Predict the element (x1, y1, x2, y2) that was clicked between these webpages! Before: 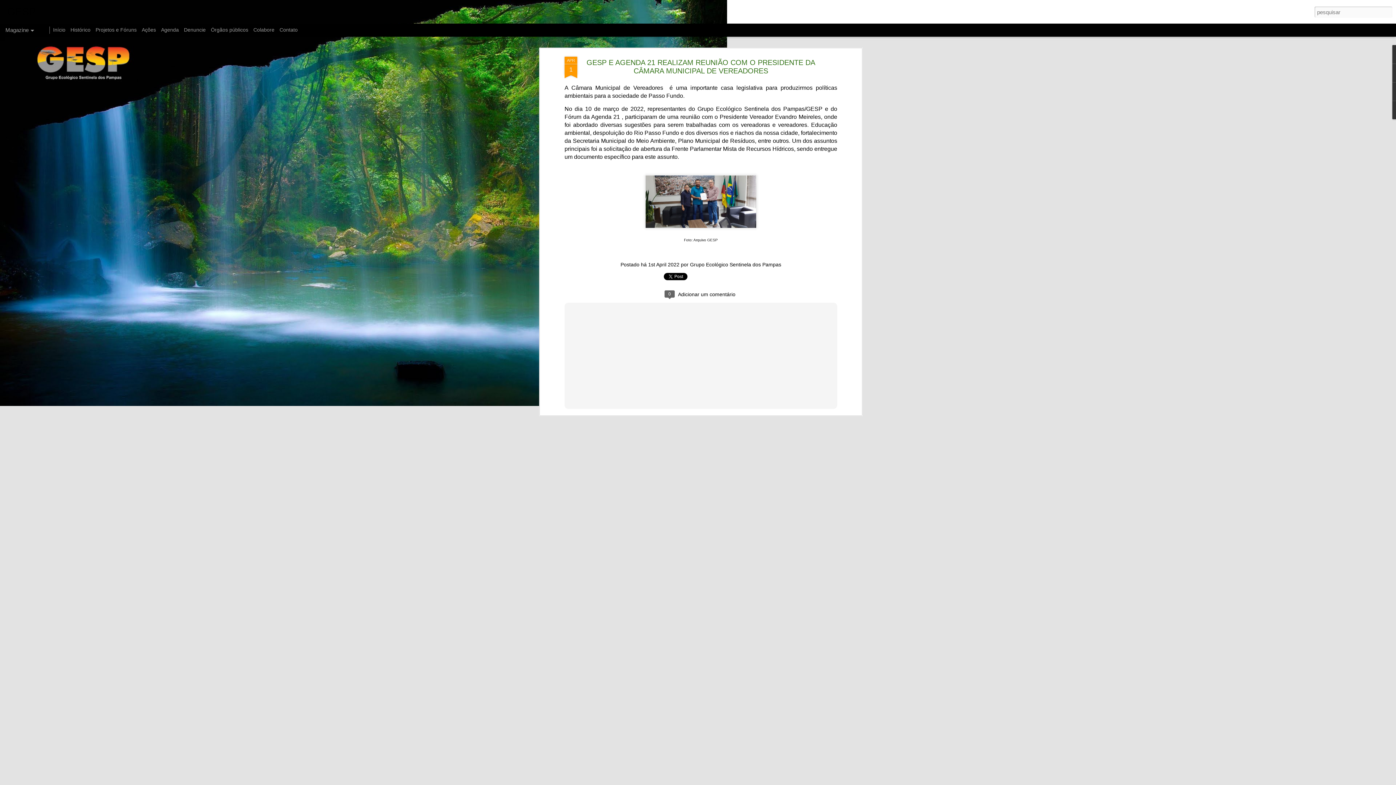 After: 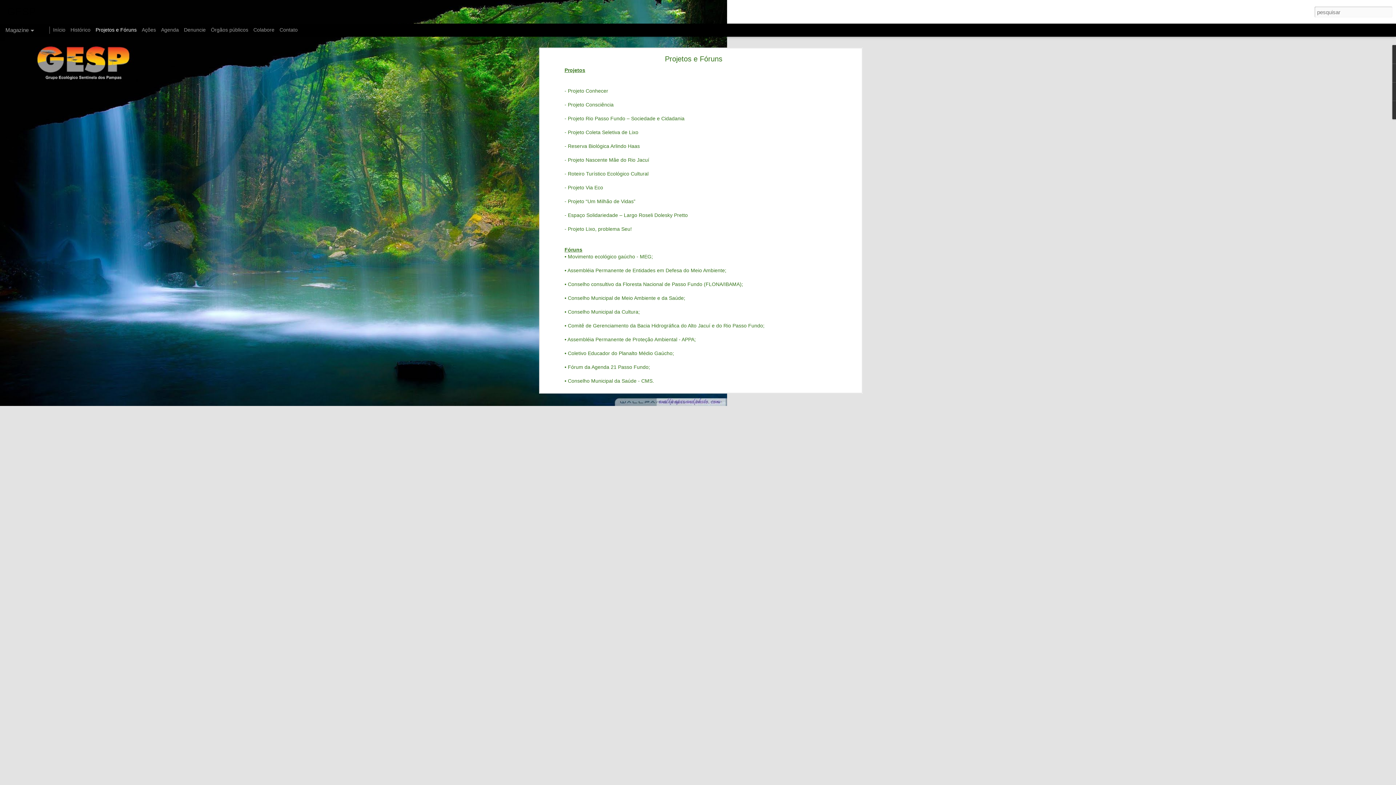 Action: bbox: (95, 26, 136, 32) label: Projetos e Fóruns